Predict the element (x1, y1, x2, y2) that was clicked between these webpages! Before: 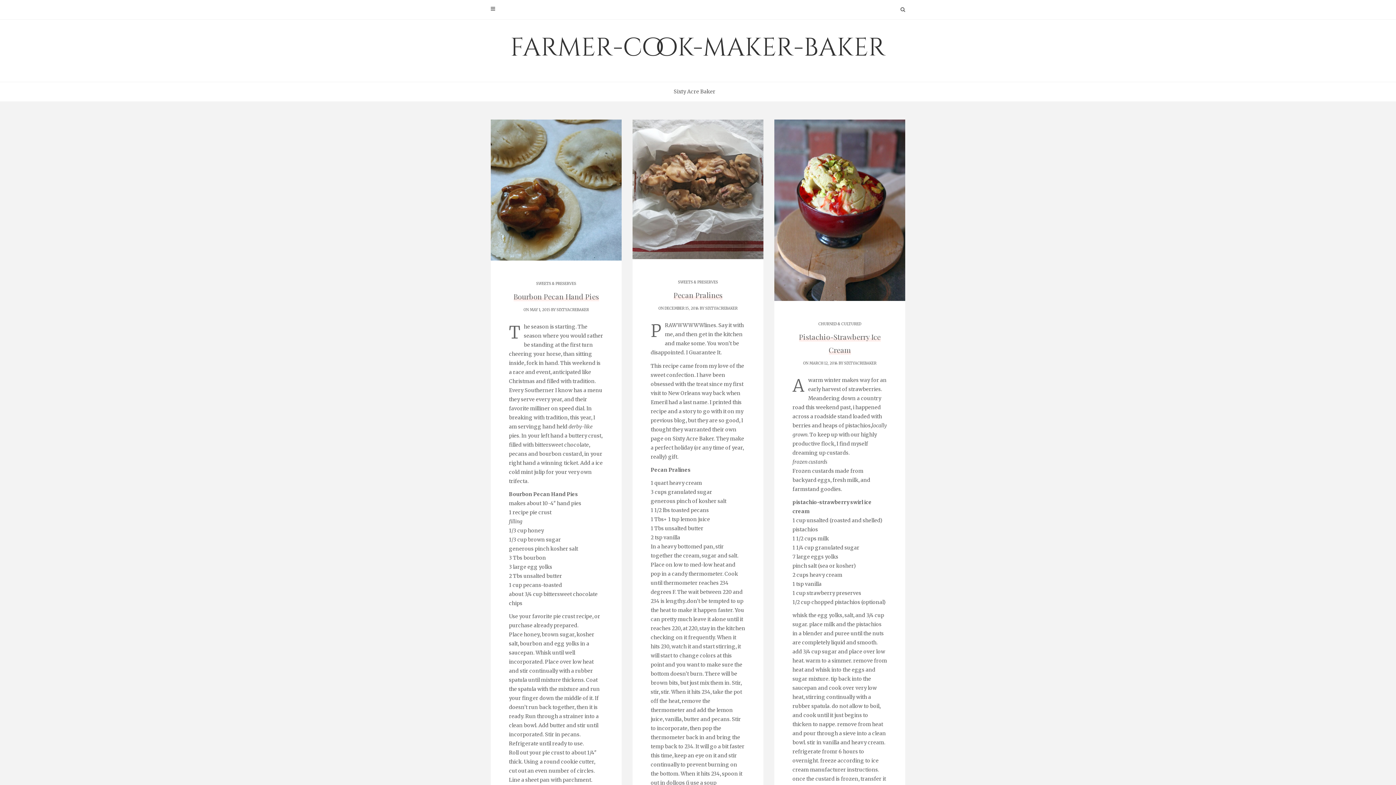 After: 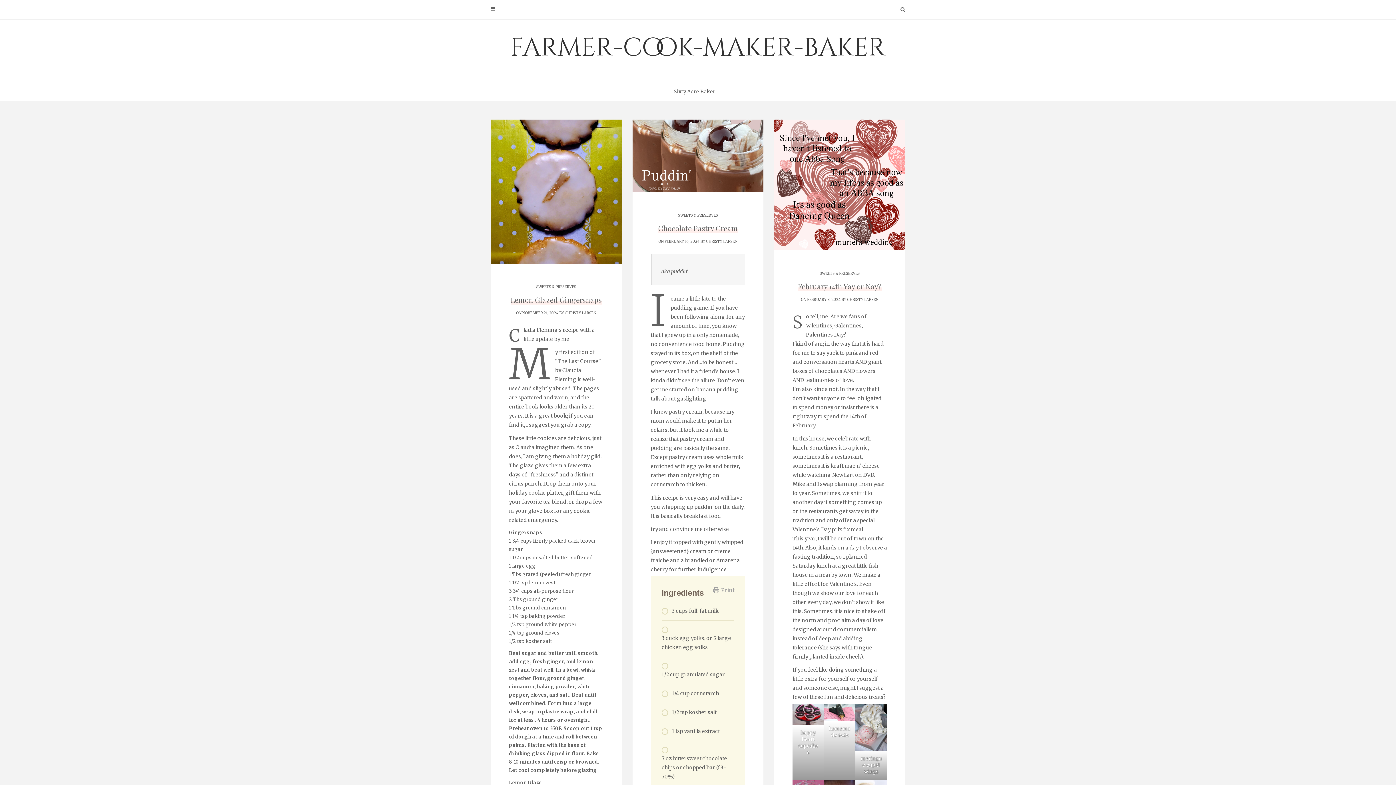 Action: bbox: (678, 280, 718, 284) label: SWEETS & PRESERVES